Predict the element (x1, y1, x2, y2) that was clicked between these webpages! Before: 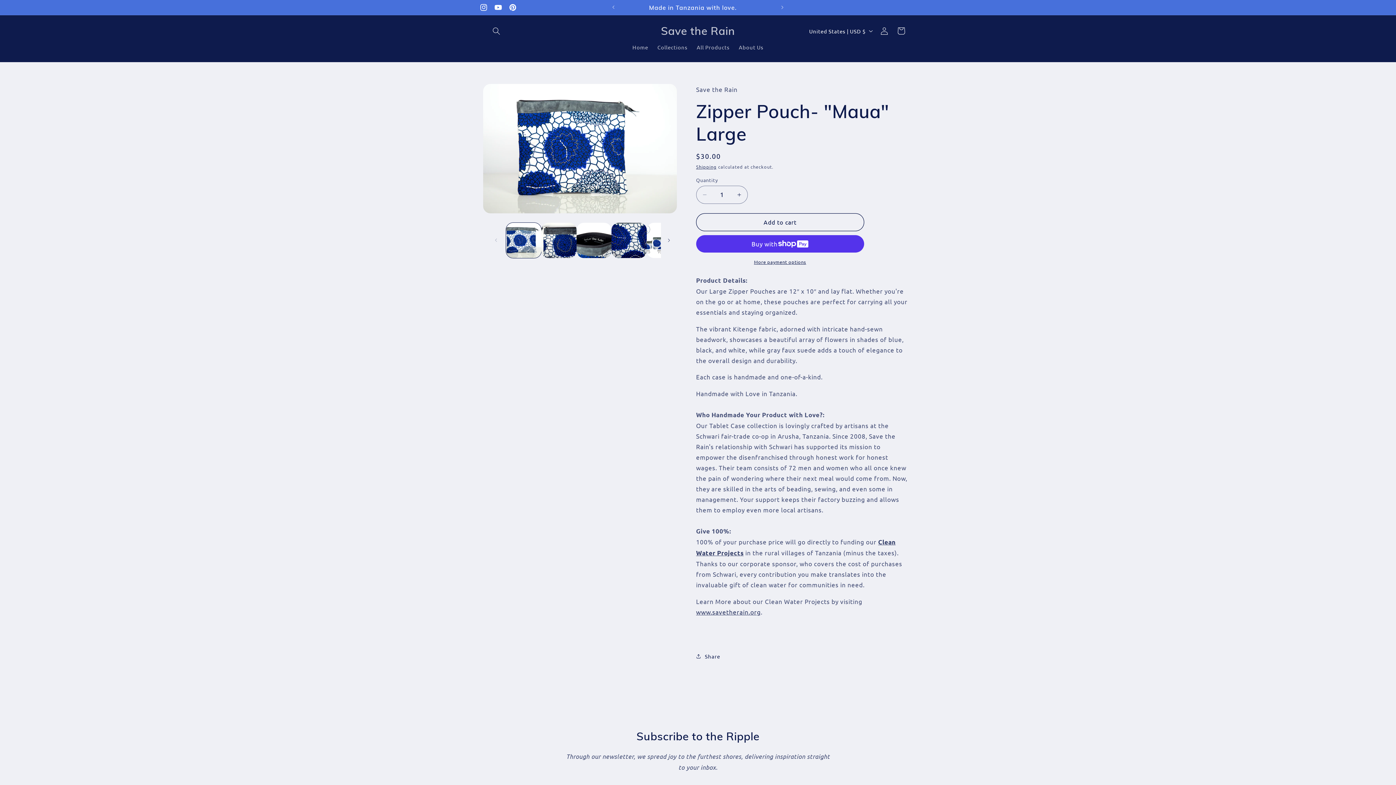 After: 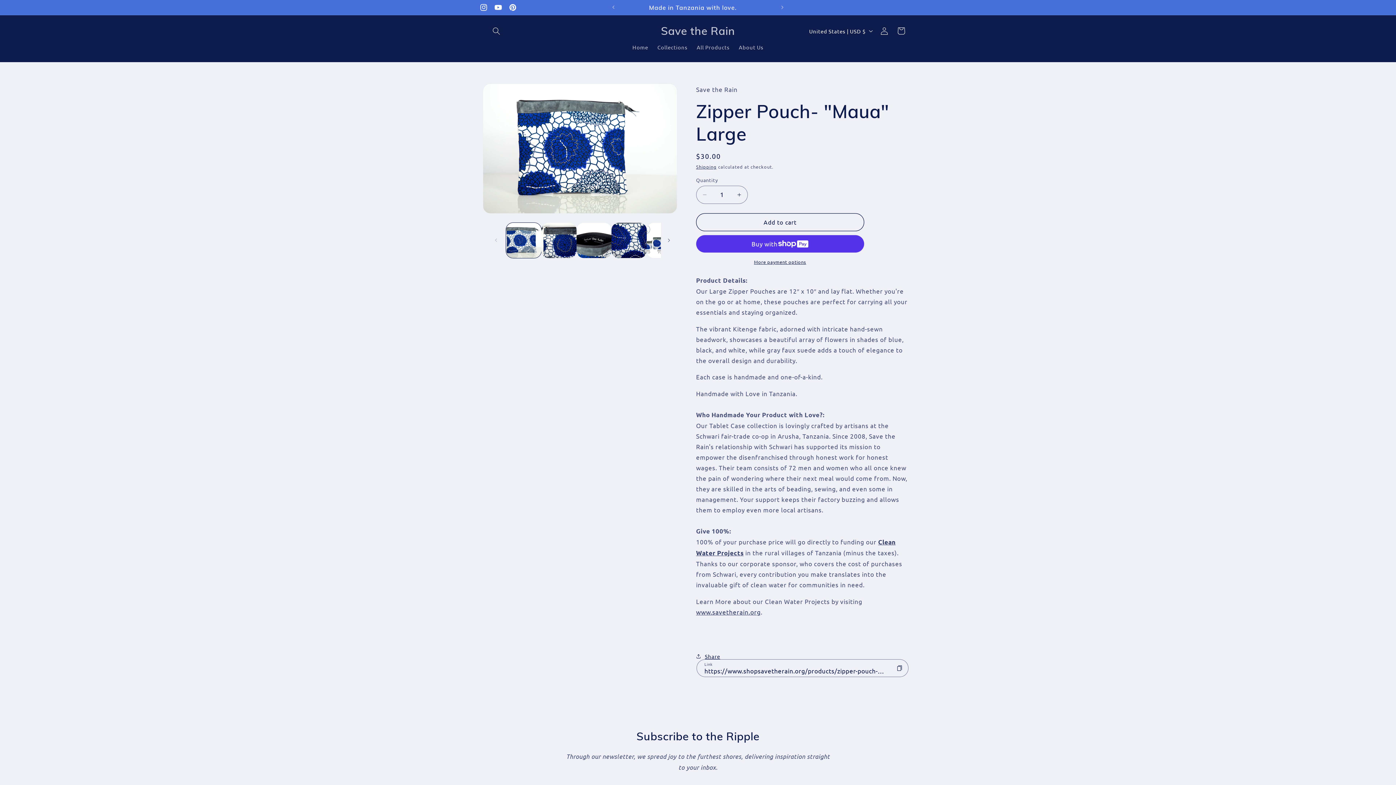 Action: label: Share bbox: (696, 648, 720, 664)